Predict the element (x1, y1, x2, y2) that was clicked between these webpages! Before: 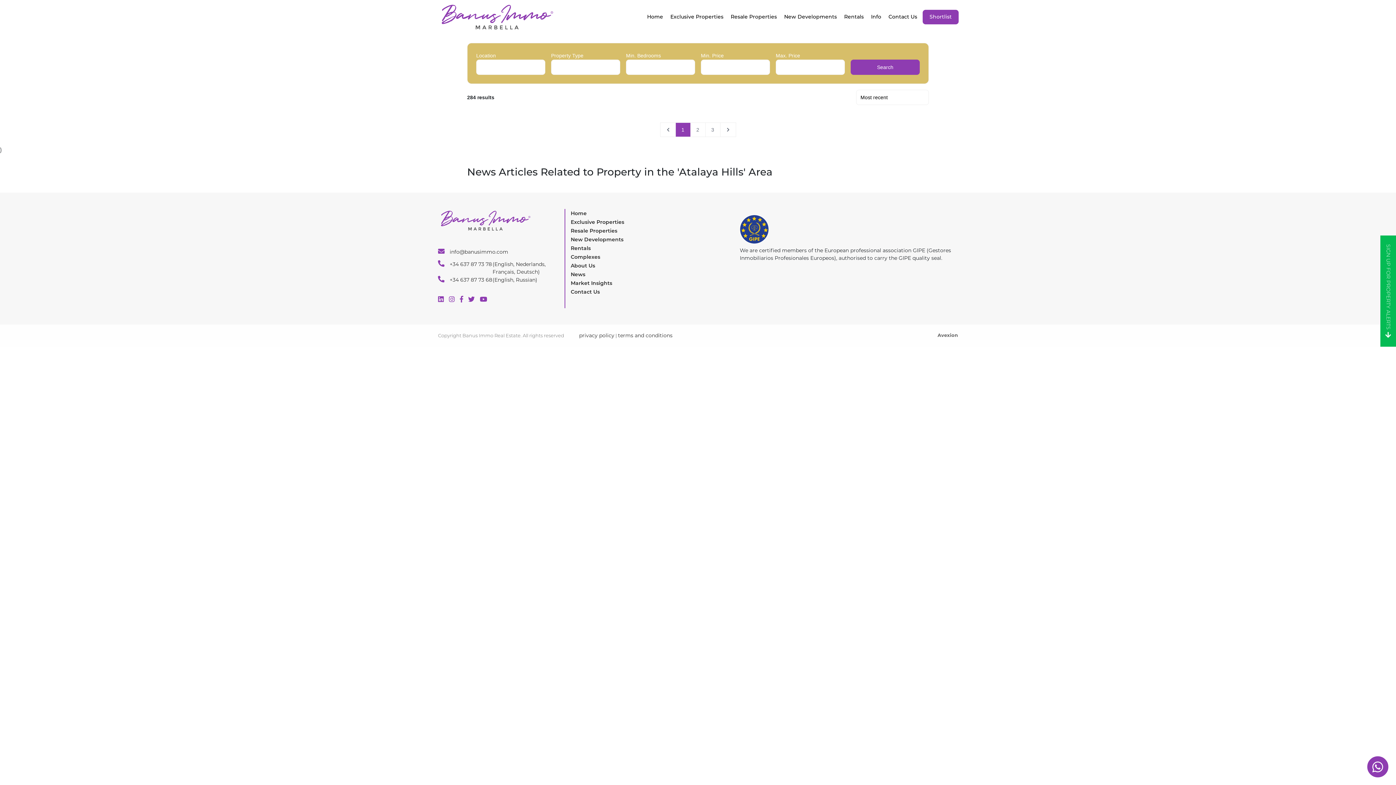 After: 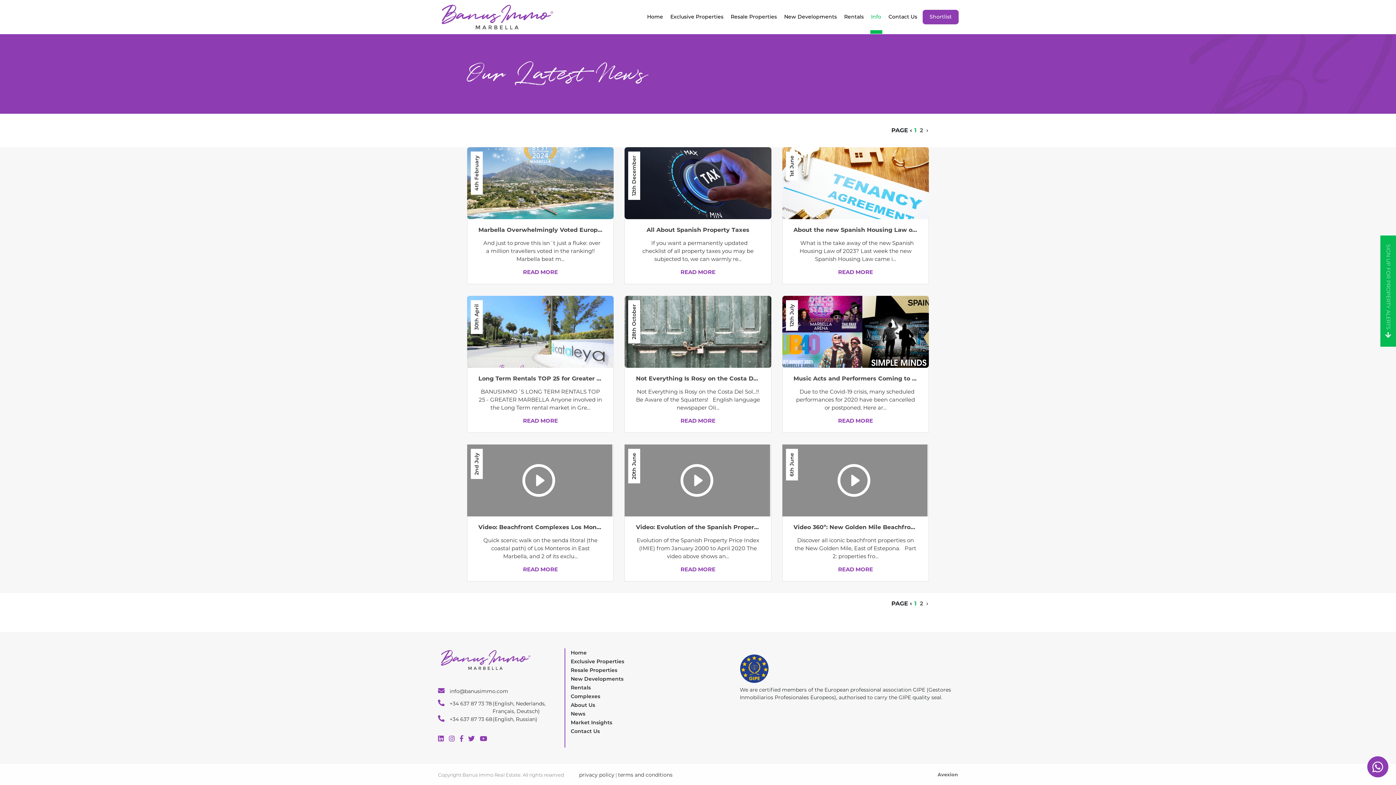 Action: bbox: (570, 271, 585, 277) label: News